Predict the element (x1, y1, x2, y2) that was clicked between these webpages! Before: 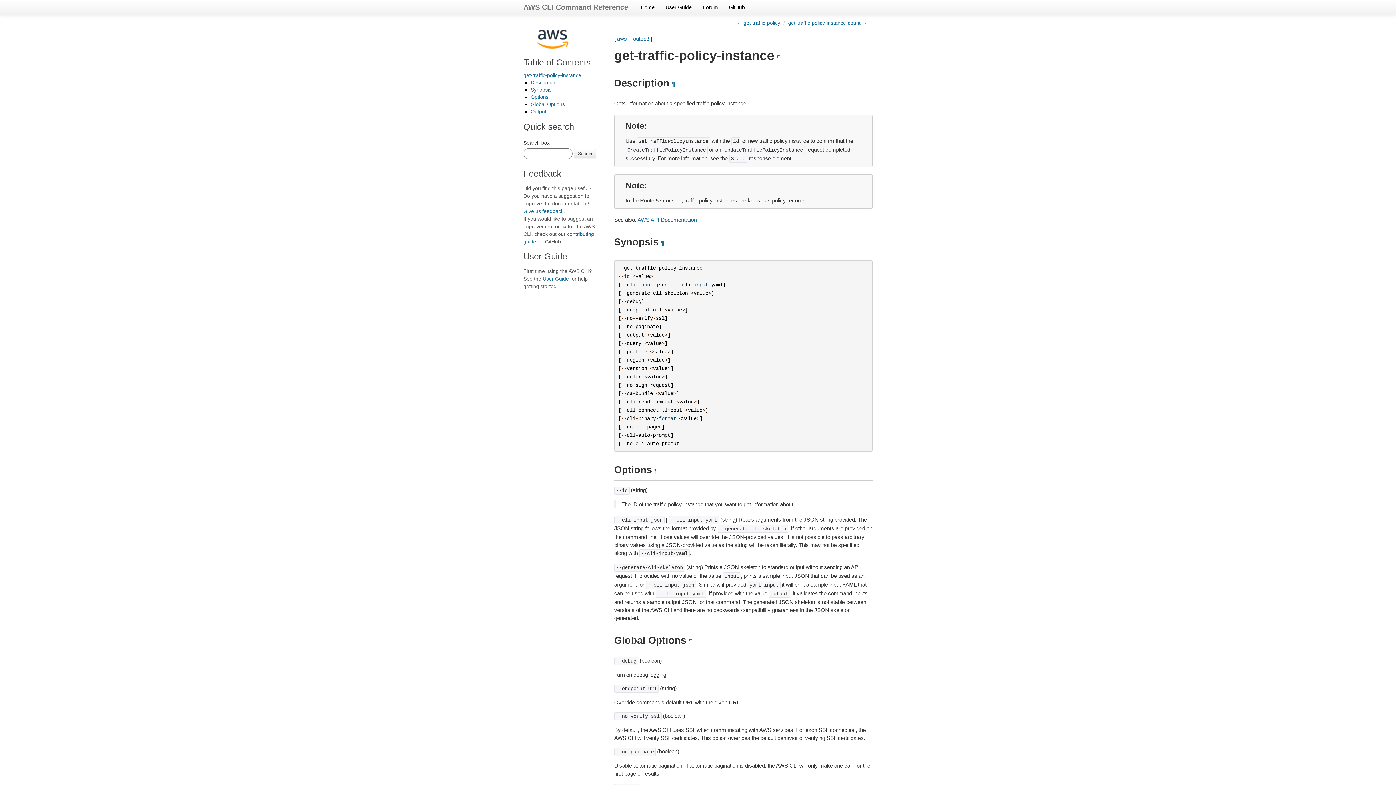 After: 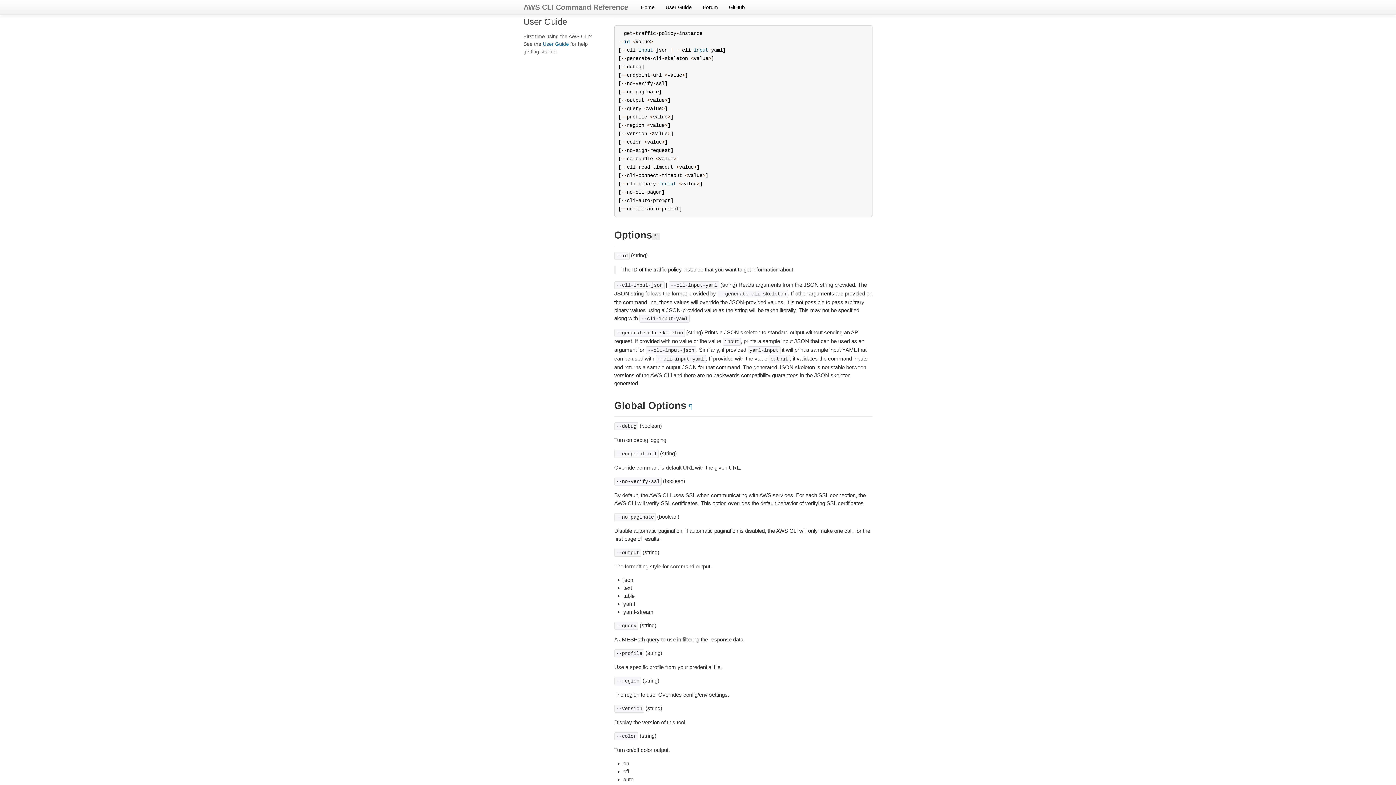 Action: bbox: (658, 239, 666, 246) label: ¶